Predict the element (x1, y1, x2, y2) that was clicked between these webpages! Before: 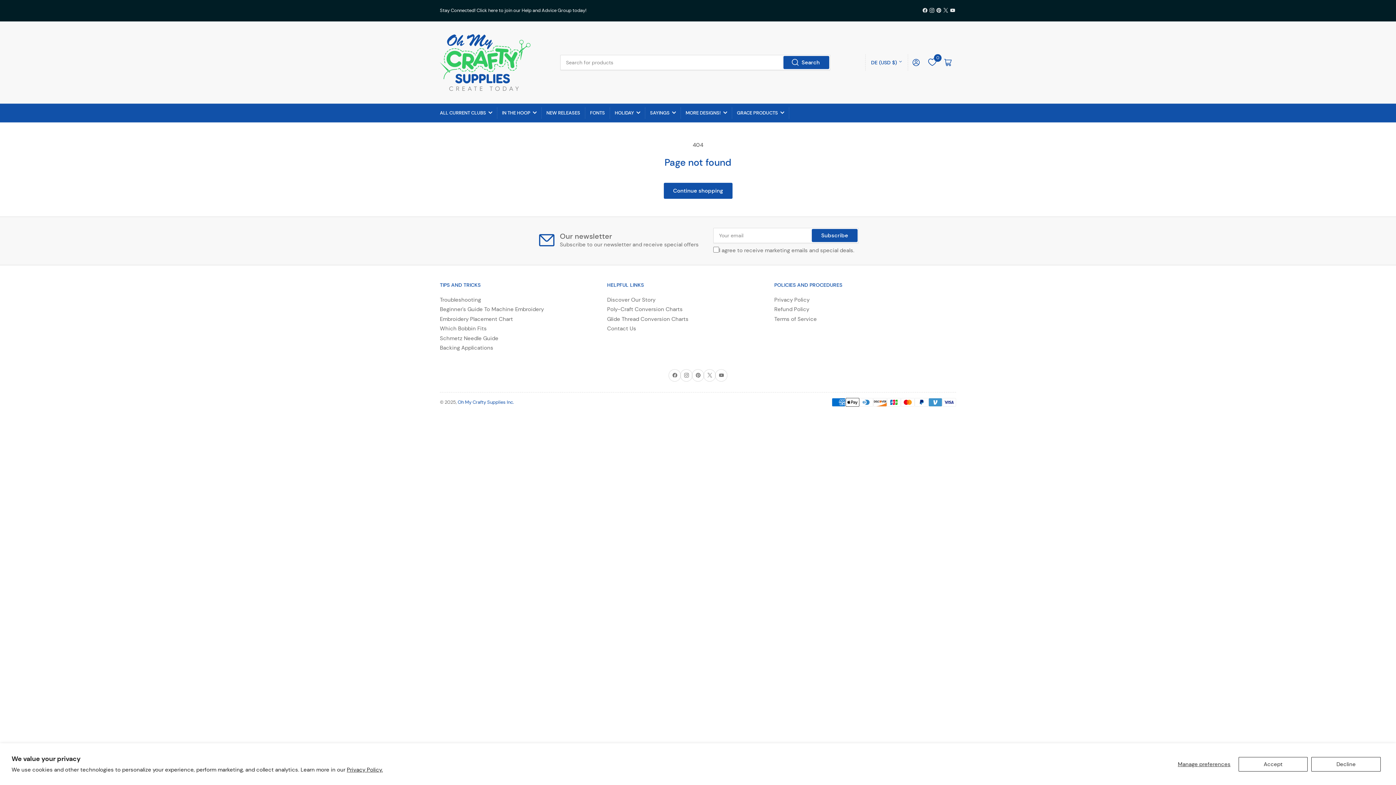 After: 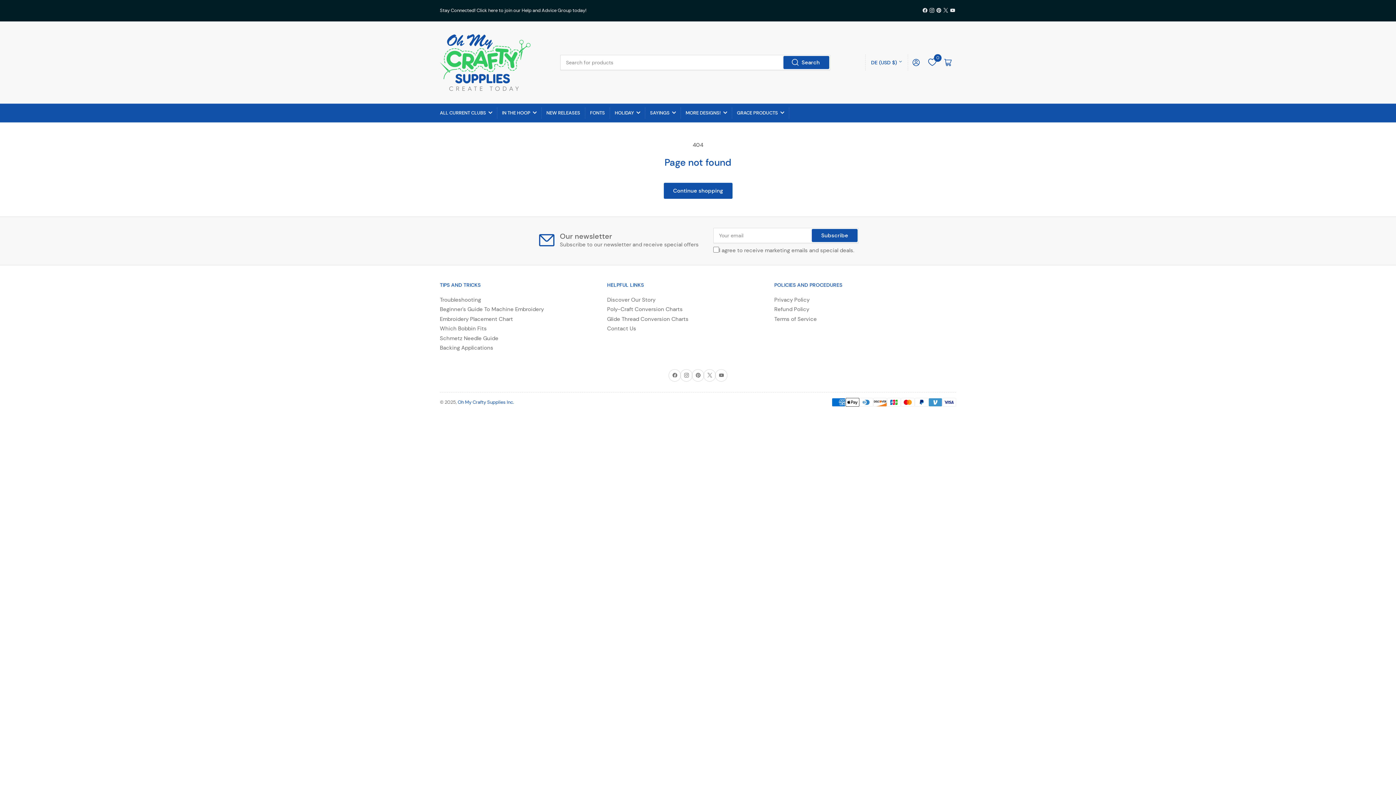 Action: bbox: (1311, 757, 1381, 771) label: Decline